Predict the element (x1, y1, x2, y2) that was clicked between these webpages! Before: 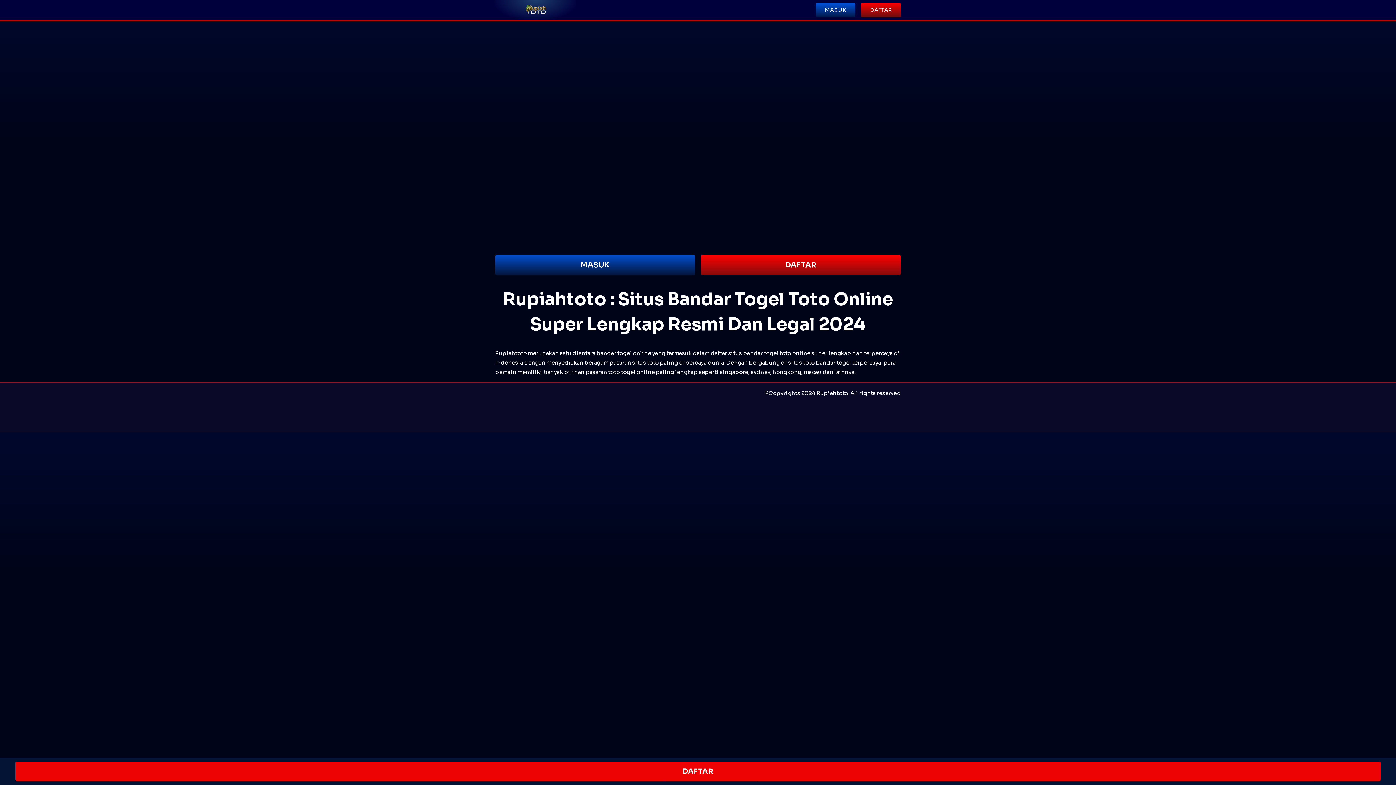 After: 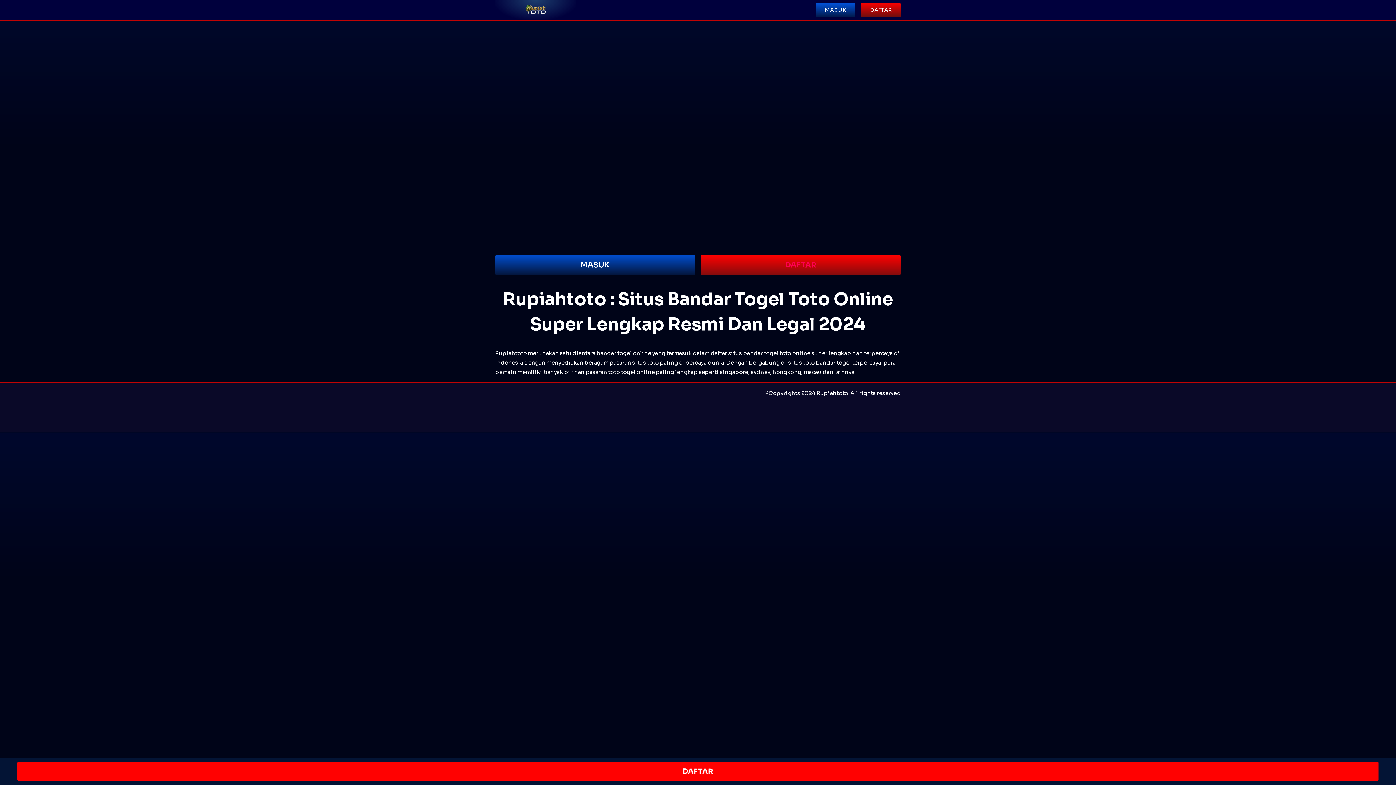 Action: bbox: (701, 255, 901, 275) label: DAFTAR